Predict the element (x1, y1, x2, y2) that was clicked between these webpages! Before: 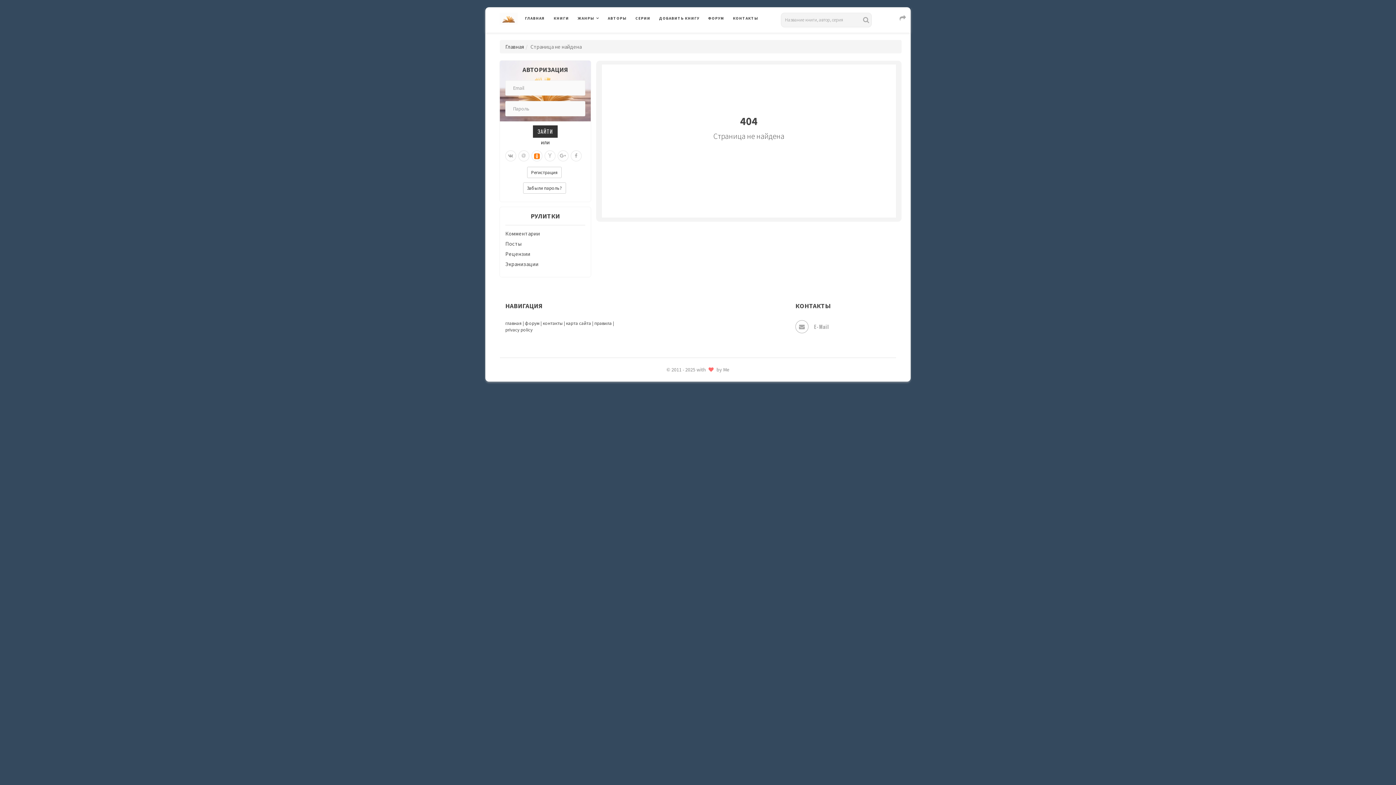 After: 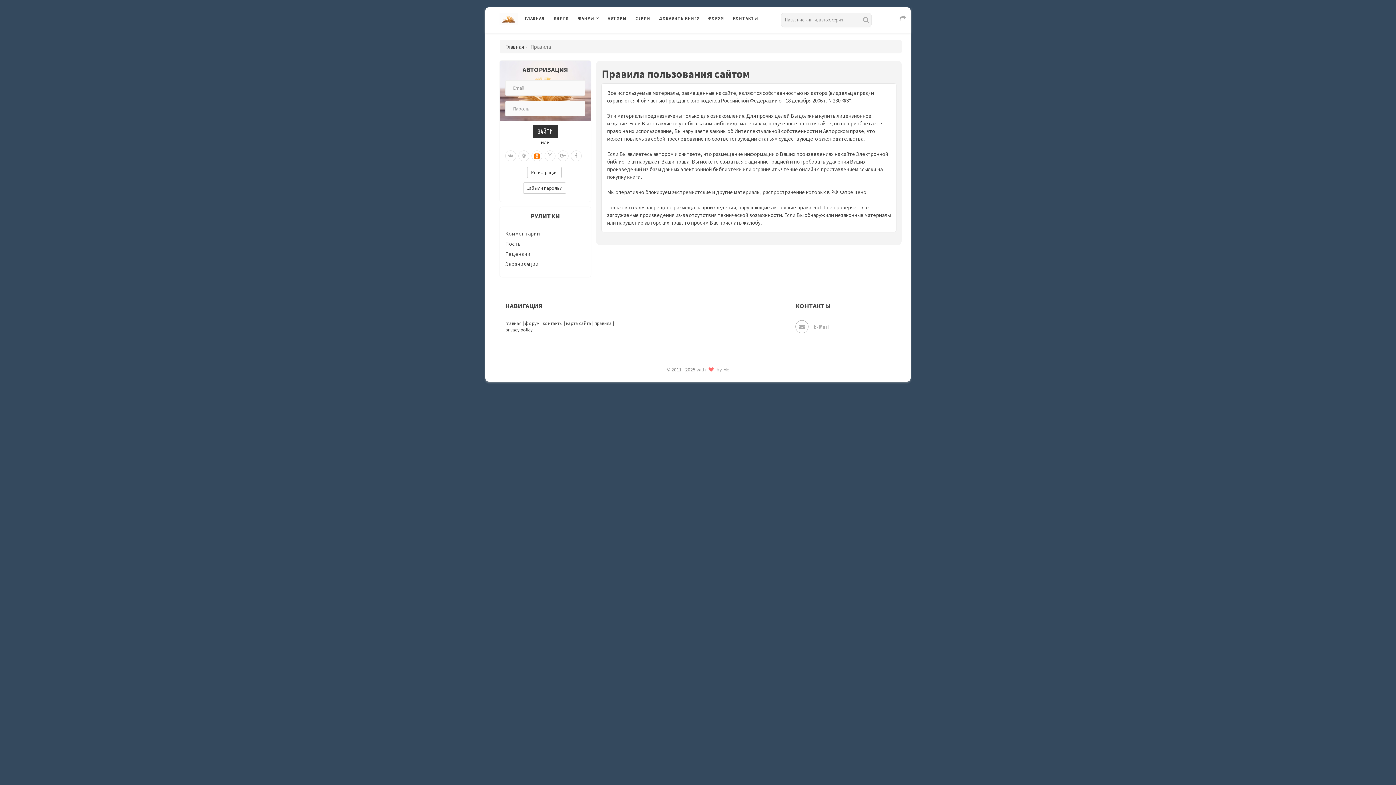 Action: label: правила bbox: (594, 320, 612, 326)